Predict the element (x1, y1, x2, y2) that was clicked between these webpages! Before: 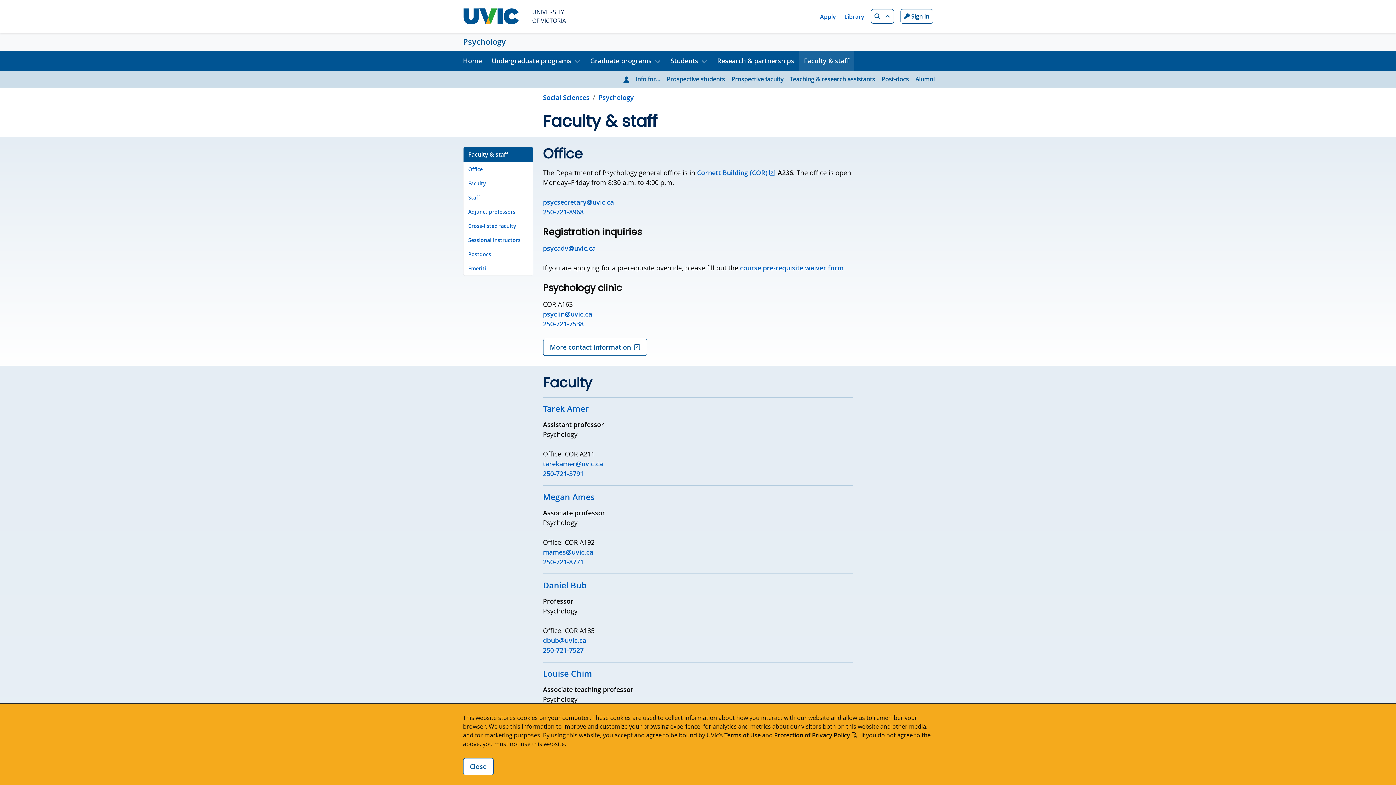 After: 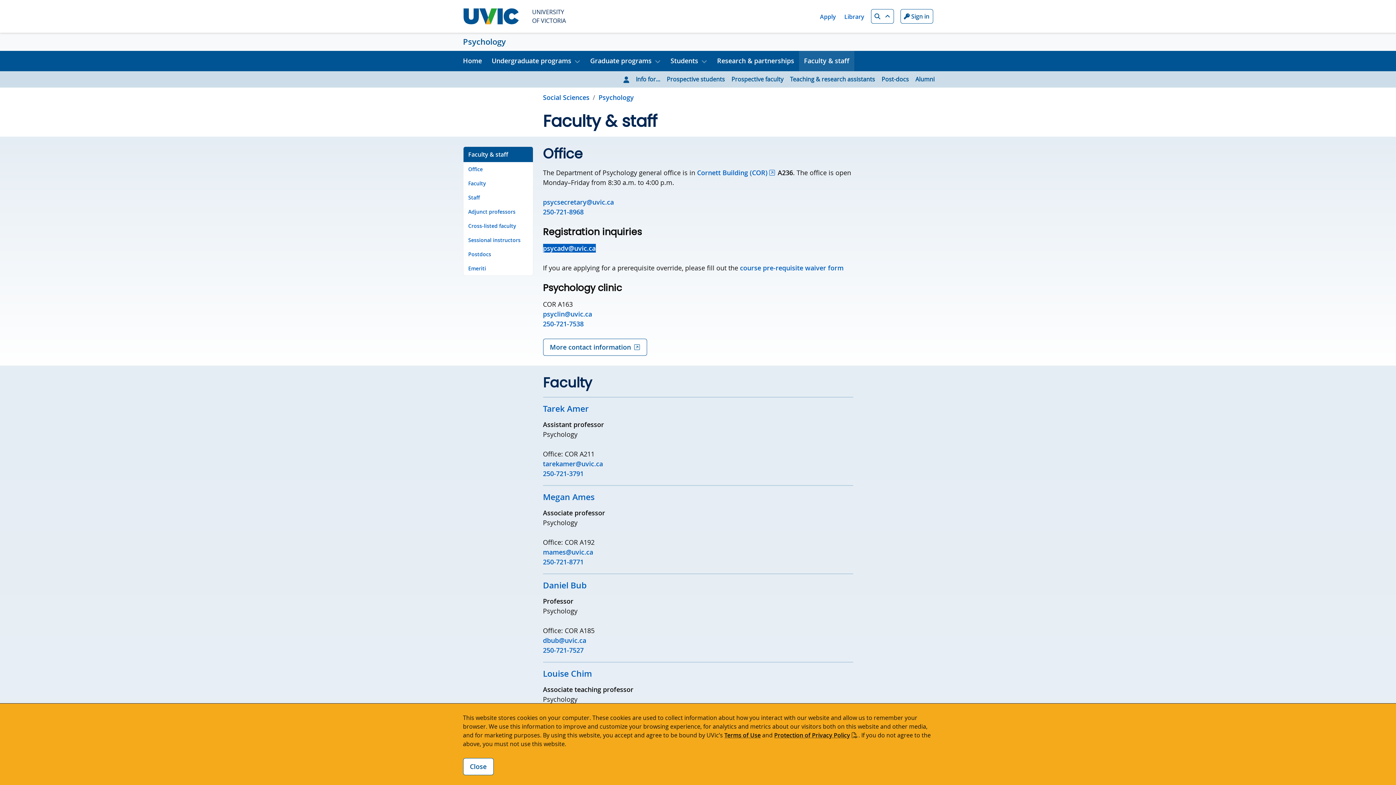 Action: label: psycadv@uvic.ca bbox: (543, 243, 595, 252)